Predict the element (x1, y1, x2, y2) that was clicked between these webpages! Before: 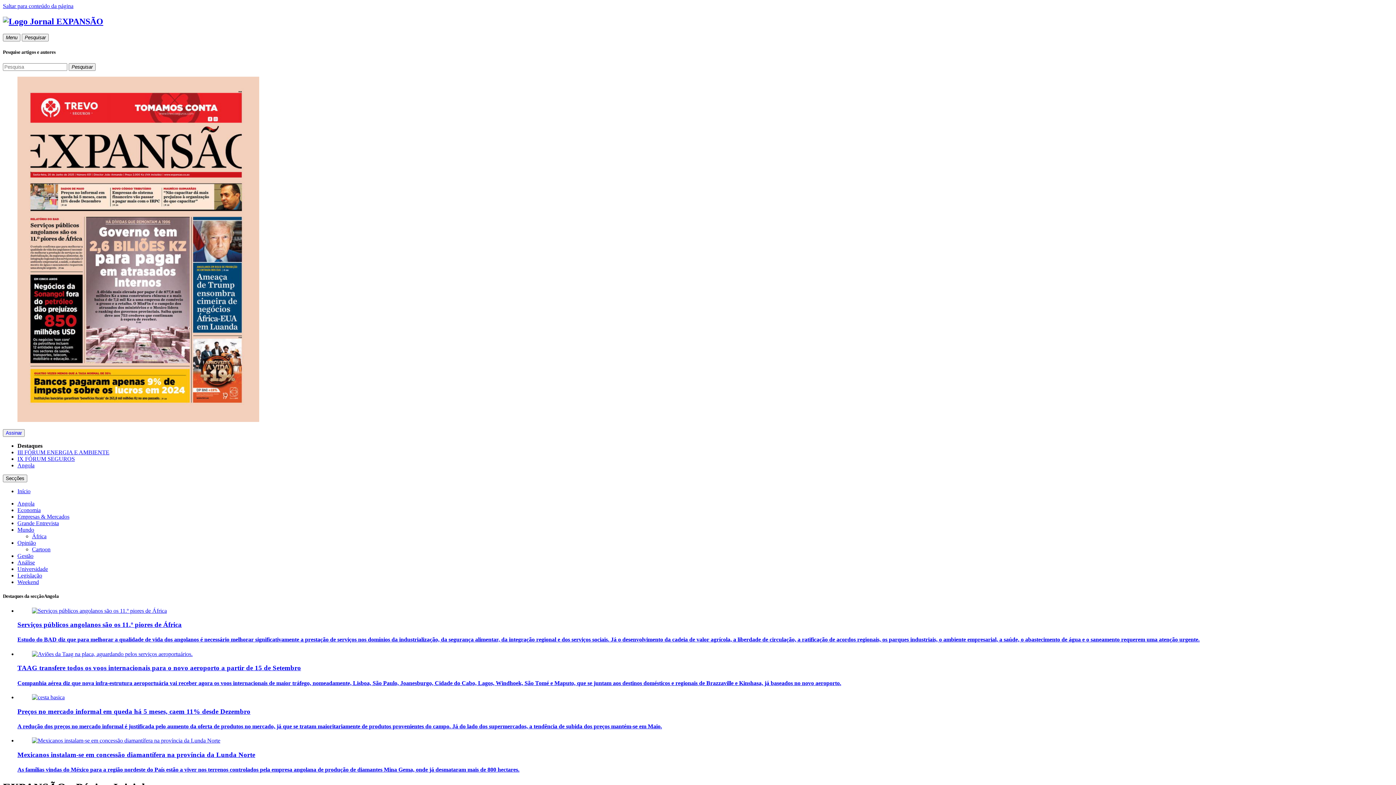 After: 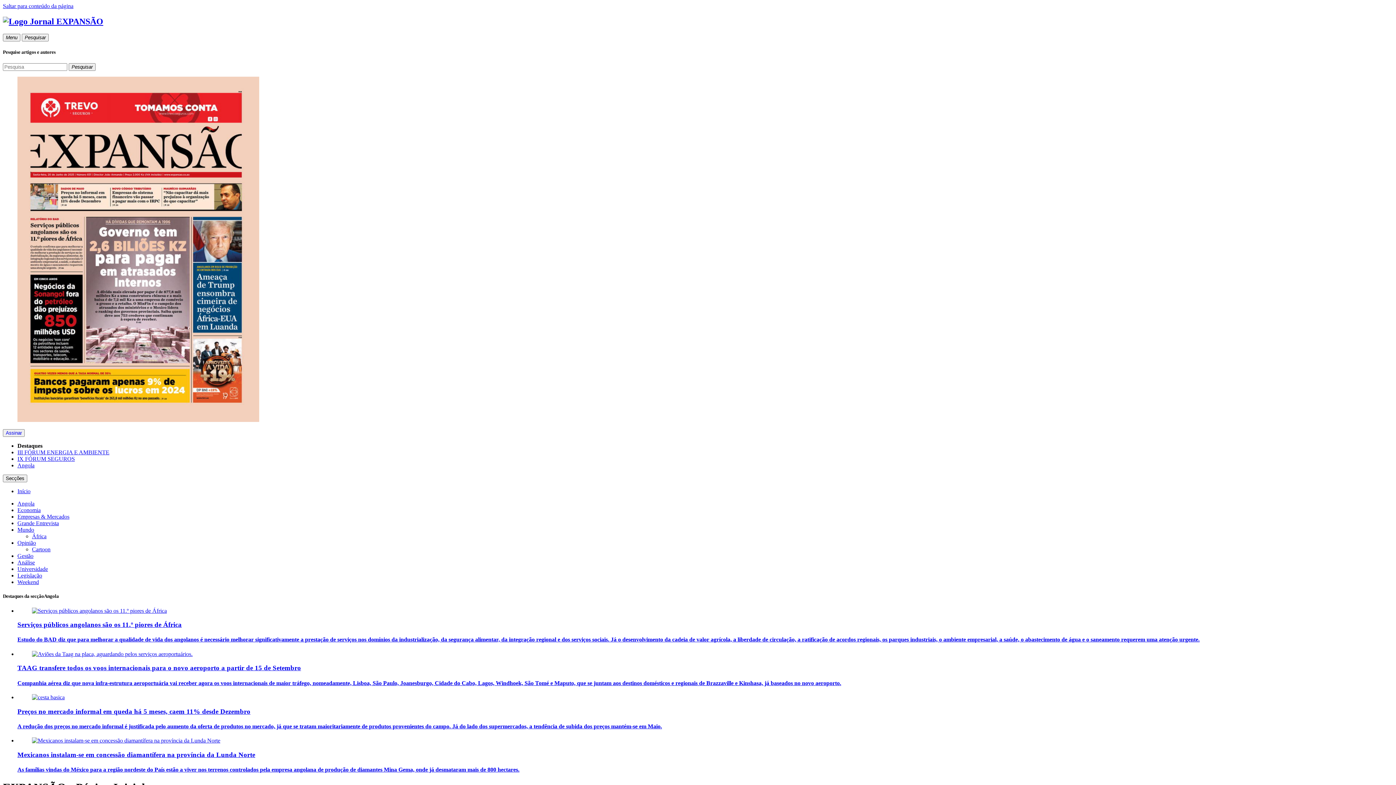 Action: bbox: (17, 579, 38, 585) label: Weekend